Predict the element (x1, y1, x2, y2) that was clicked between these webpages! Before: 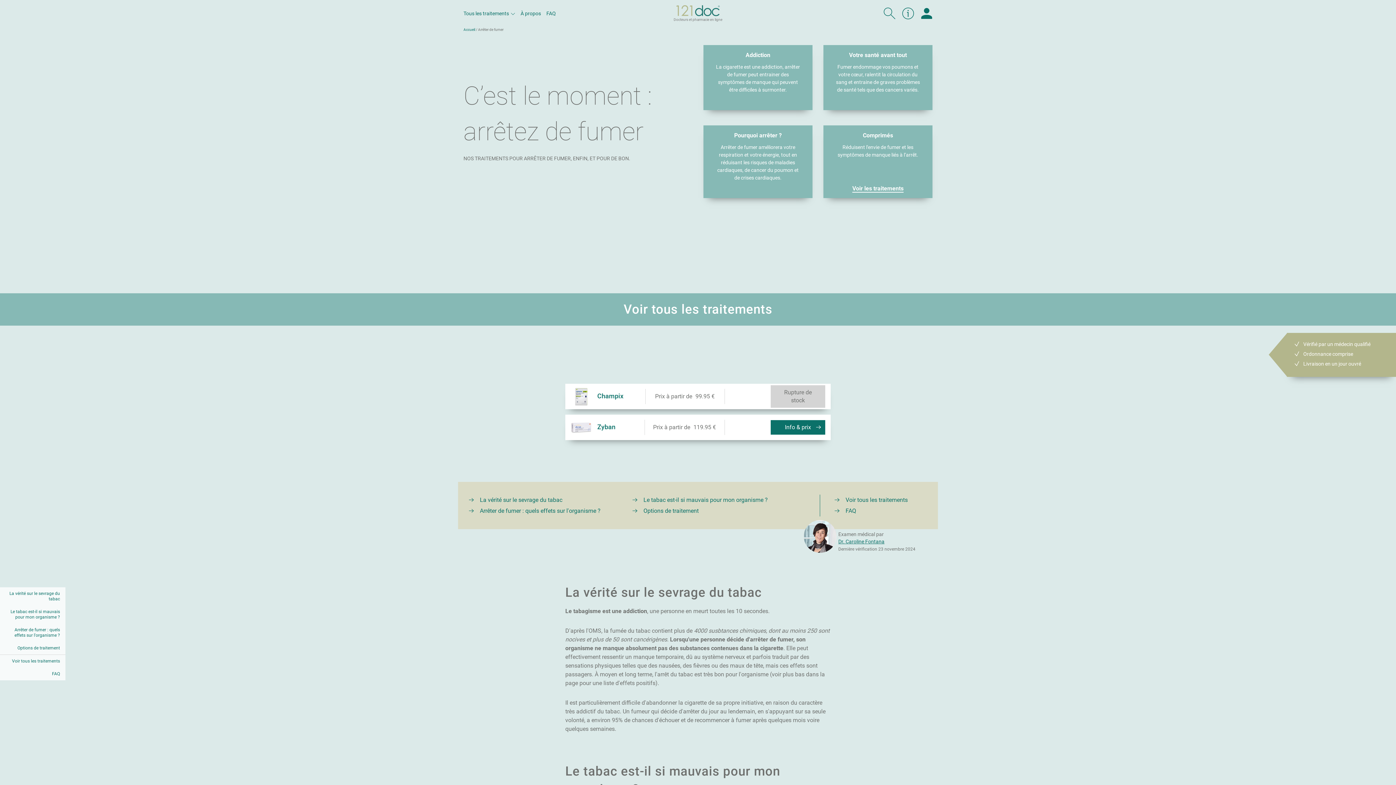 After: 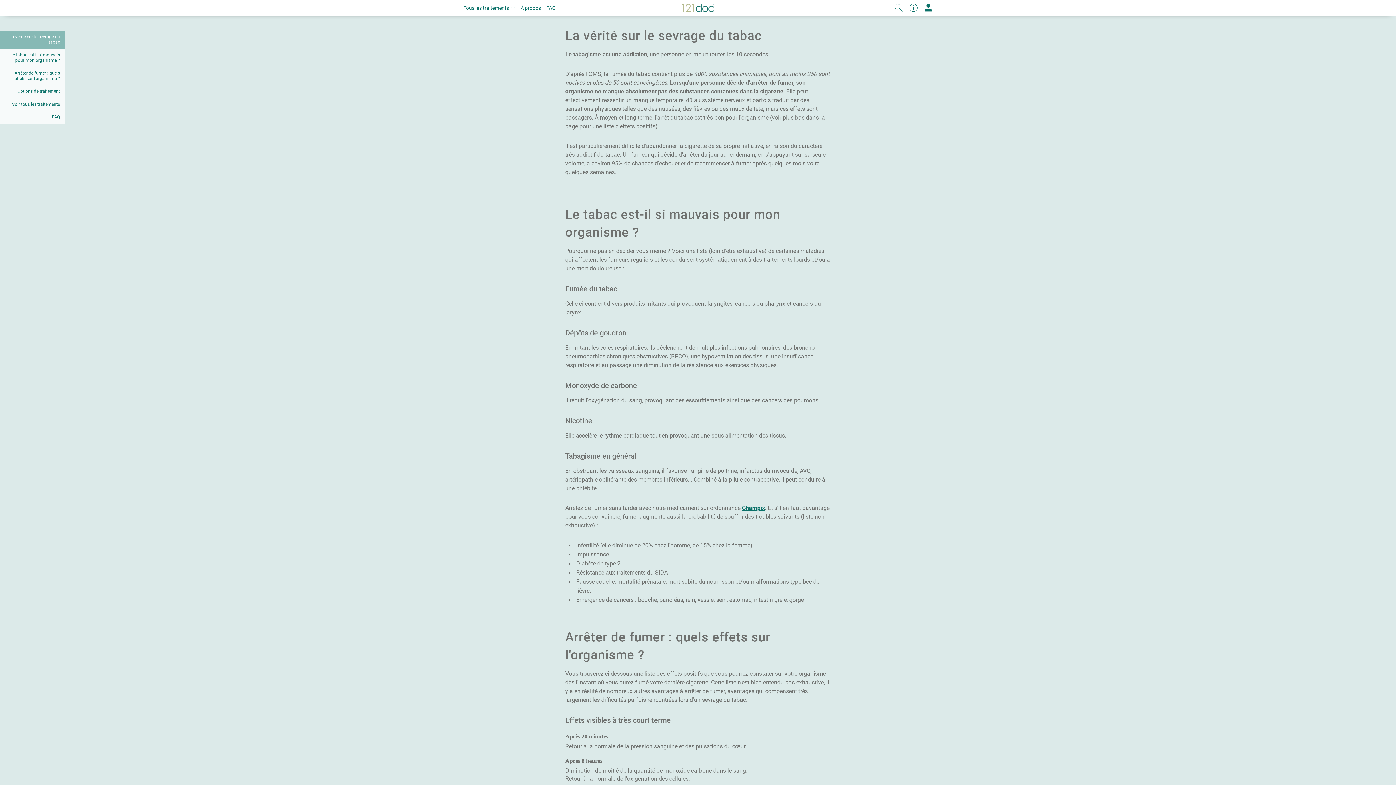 Action: bbox: (0, 587, 65, 605) label: La vérité sur le sevrage du tabac